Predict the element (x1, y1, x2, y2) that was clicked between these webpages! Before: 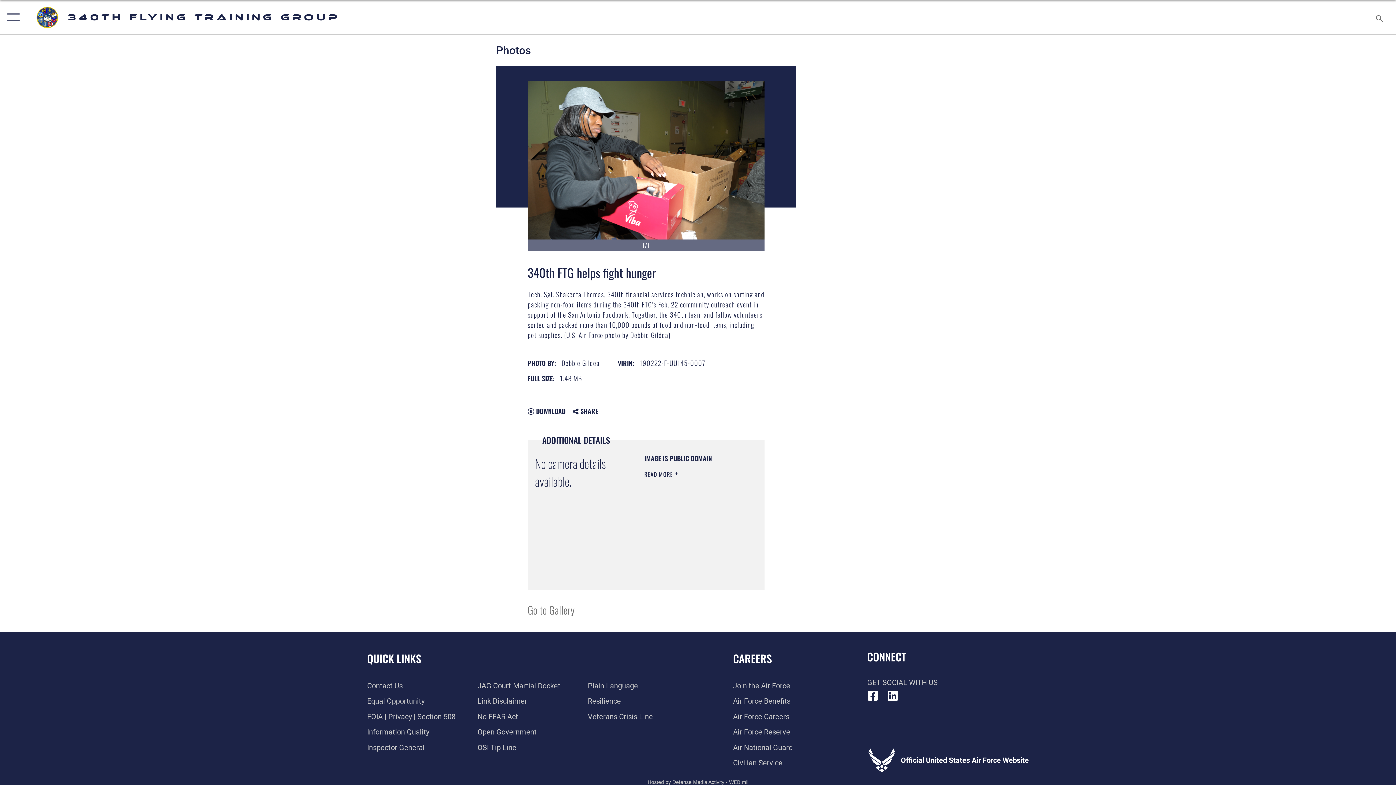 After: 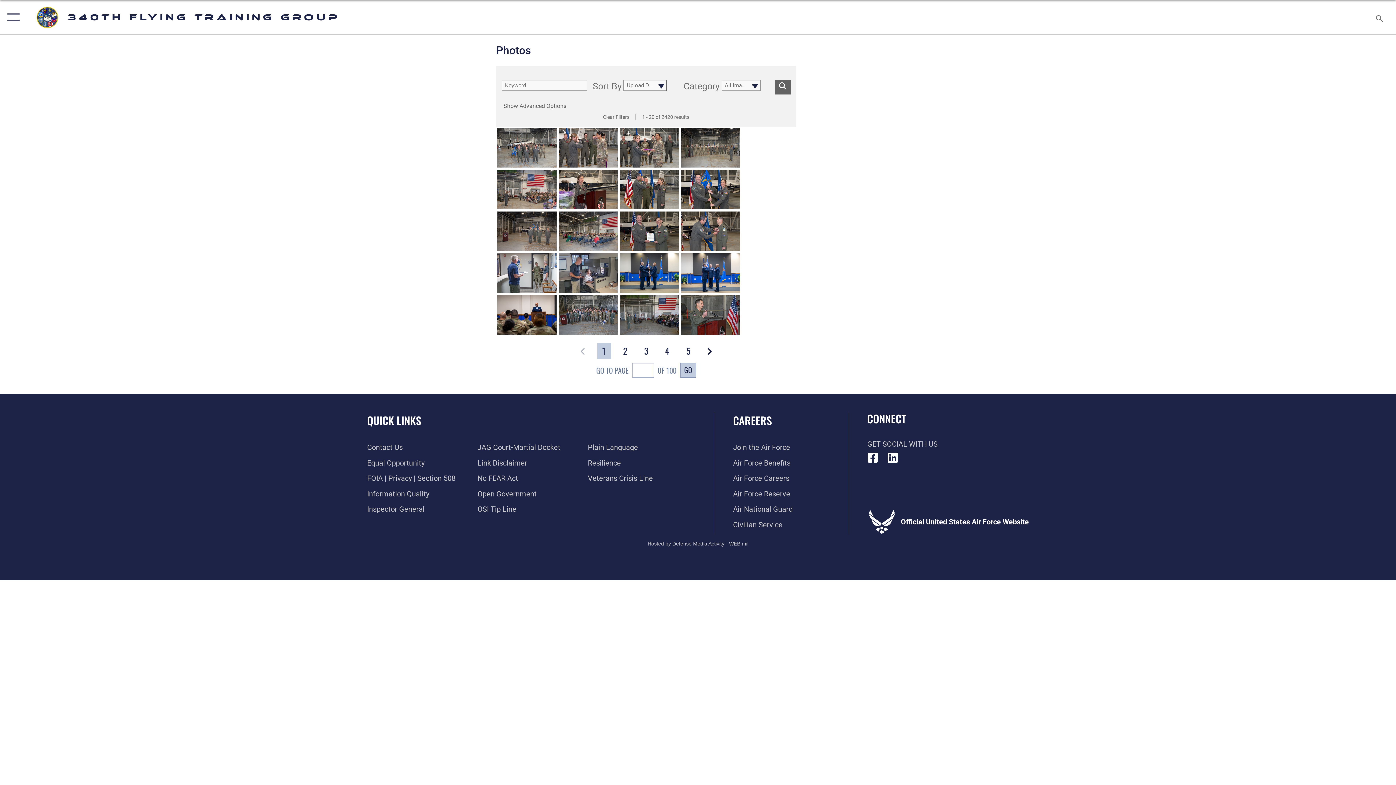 Action: label: Go to Gallery bbox: (527, 602, 574, 617)